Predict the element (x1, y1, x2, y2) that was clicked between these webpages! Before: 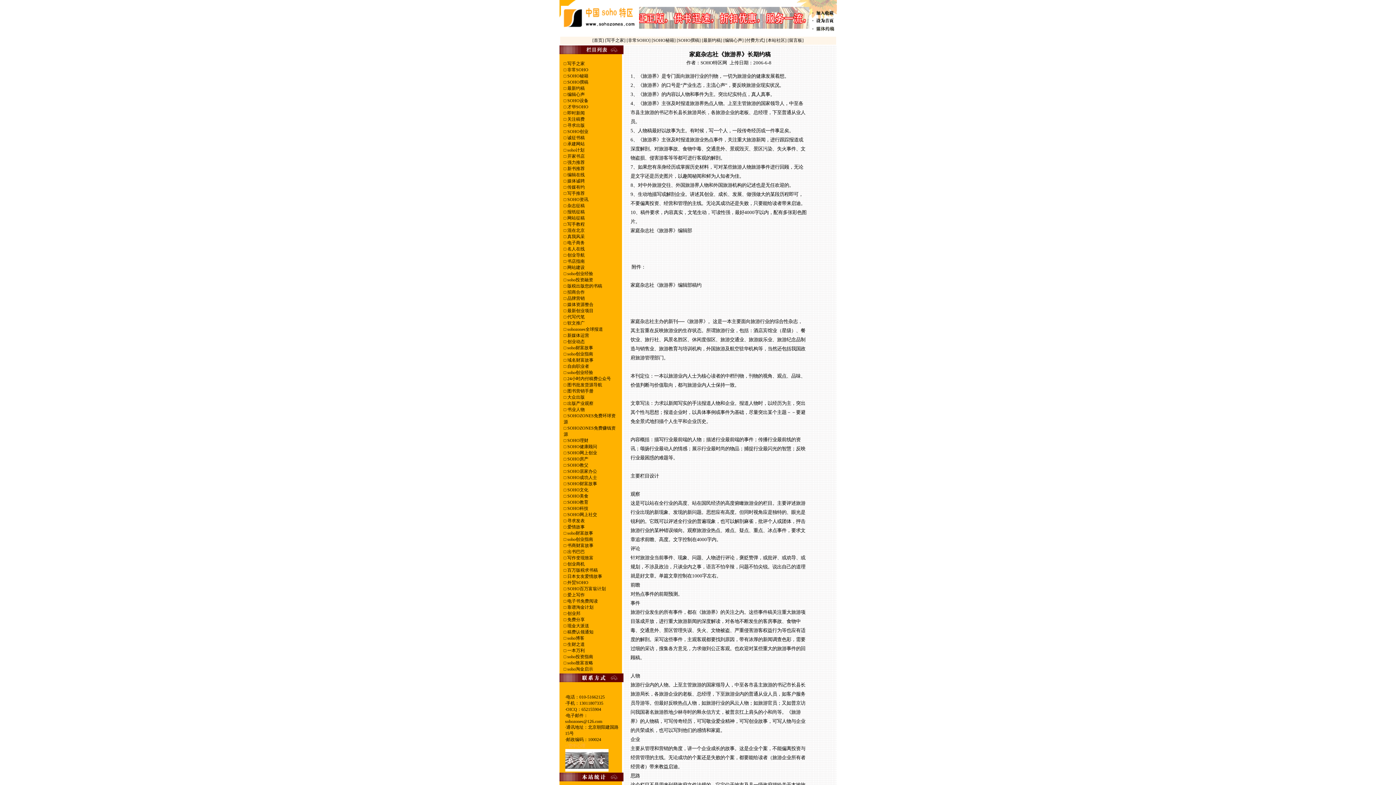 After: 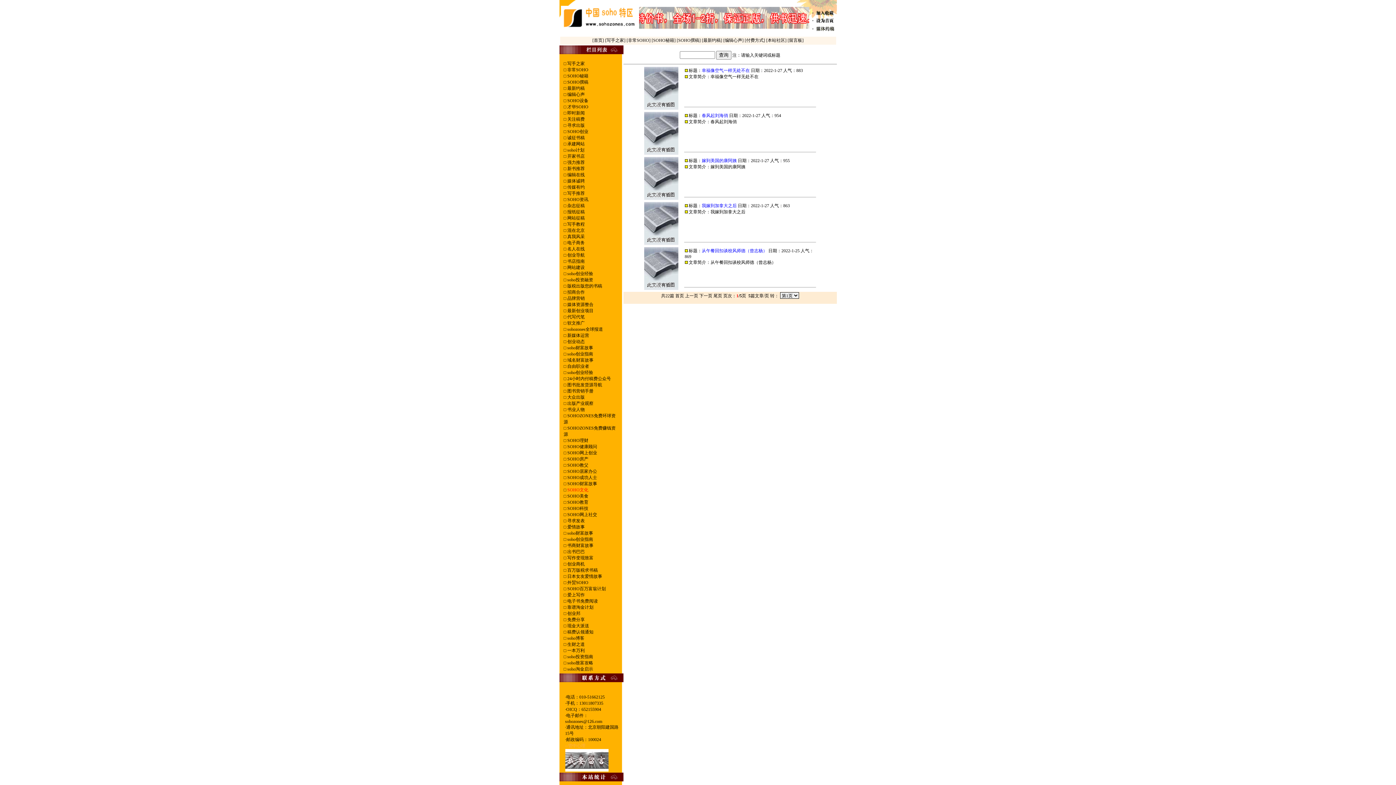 Action: label:  SOHO文化
 bbox: (566, 487, 588, 492)